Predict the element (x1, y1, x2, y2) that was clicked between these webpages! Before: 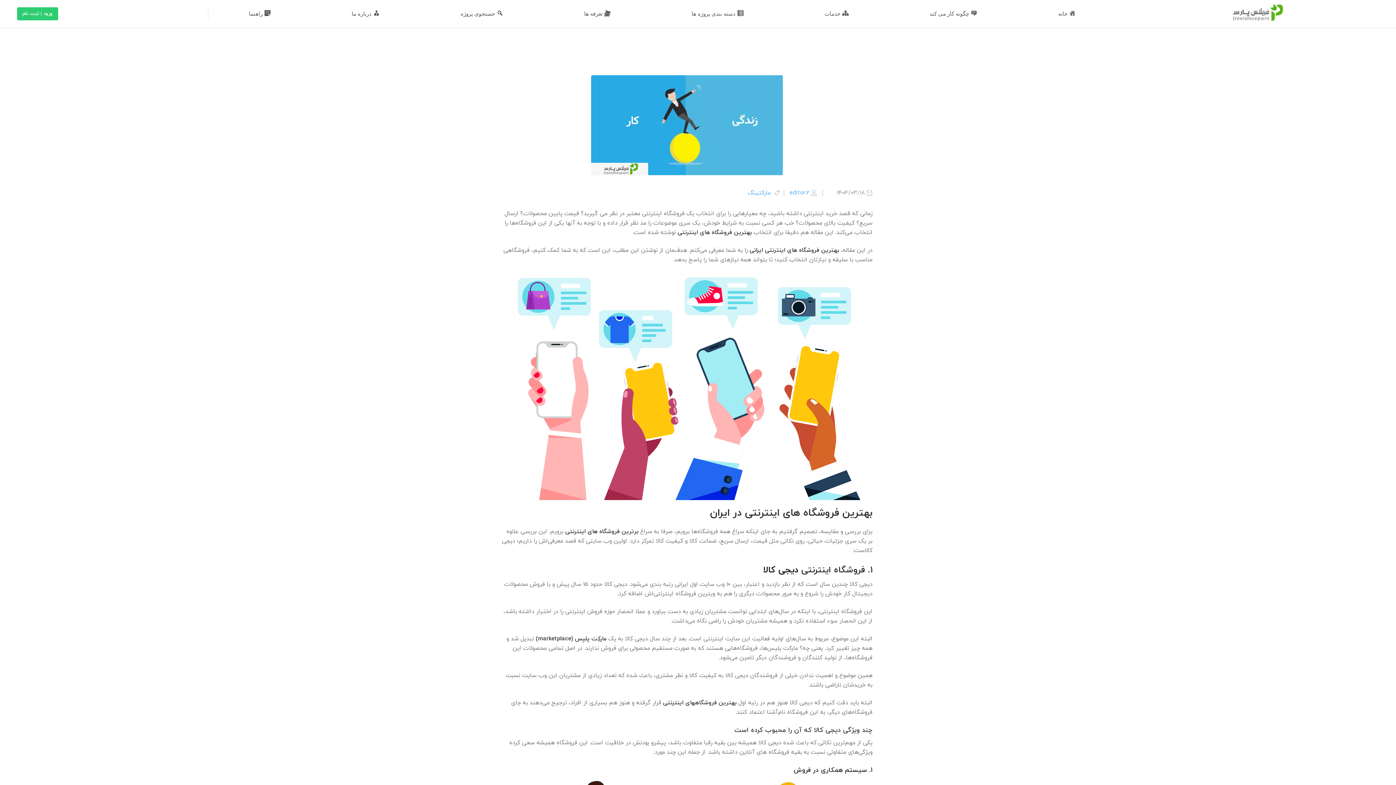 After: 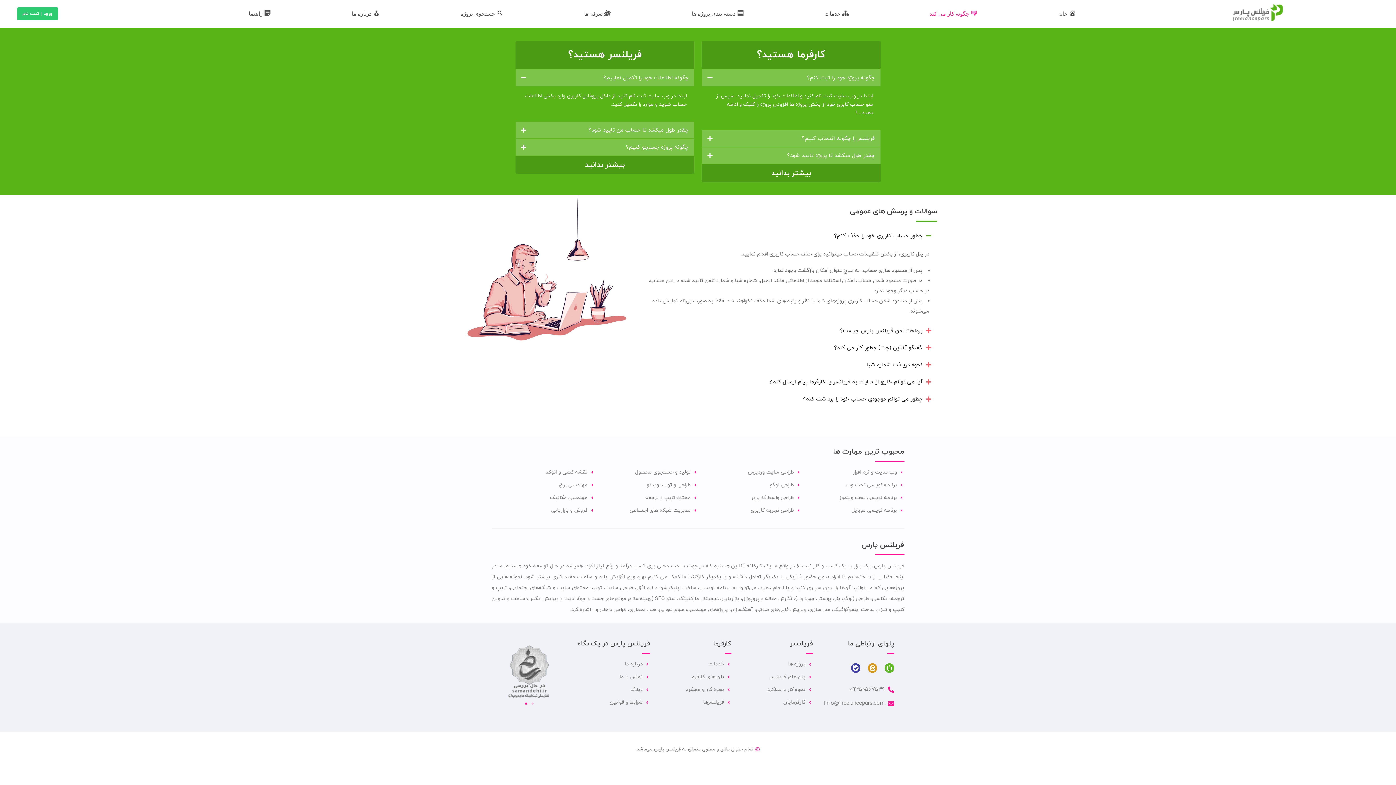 Action: bbox: (889, 5, 1017, 22) label: چگونه کار می کند